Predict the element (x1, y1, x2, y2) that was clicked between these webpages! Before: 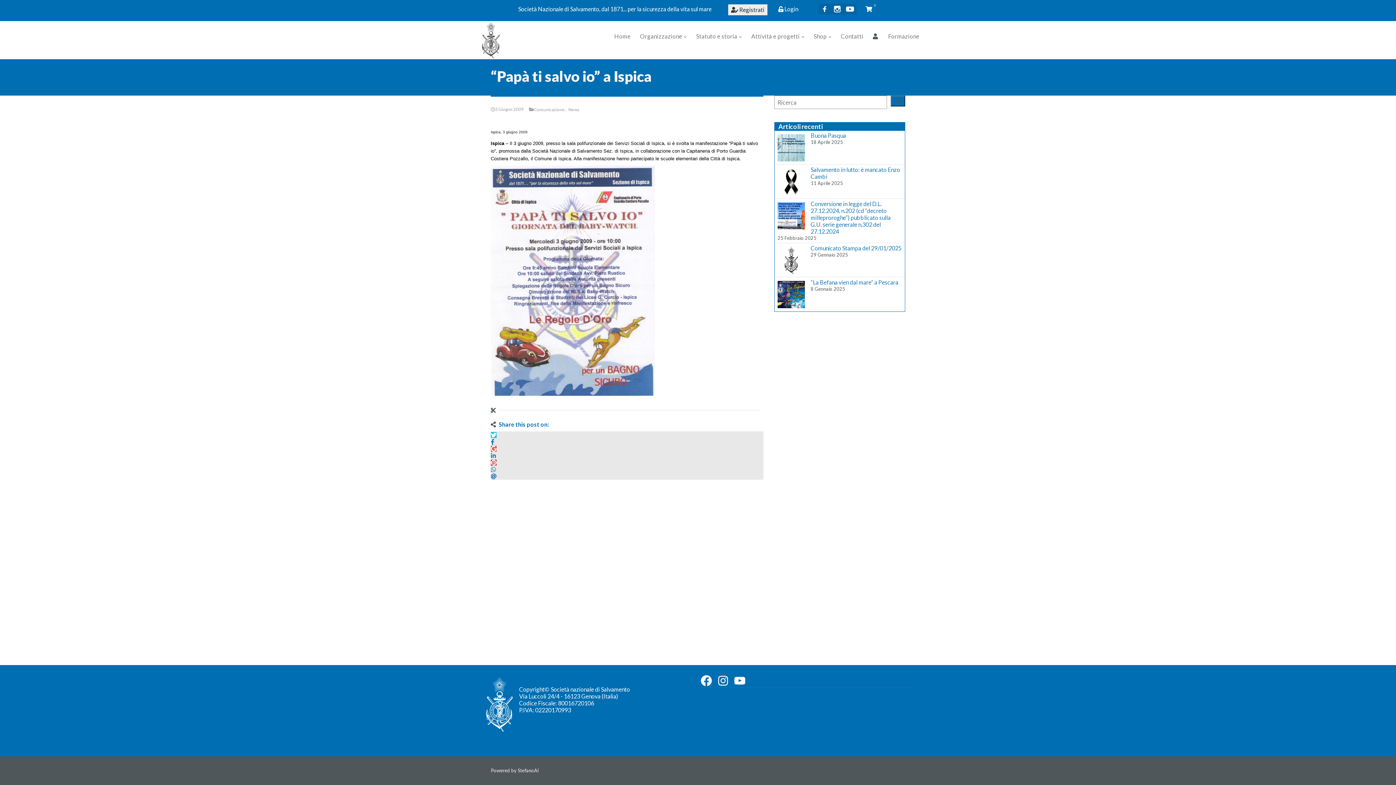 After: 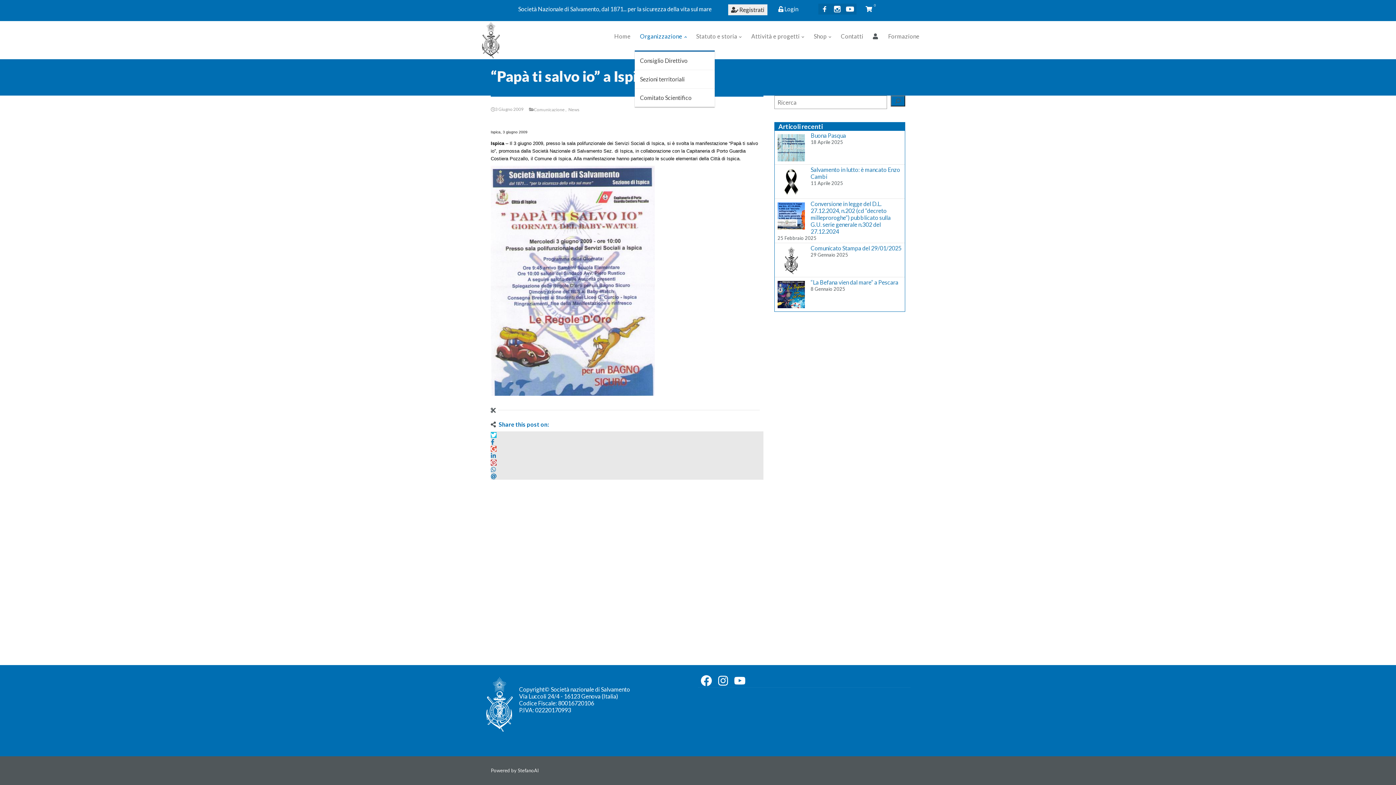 Action: label: Organizzazione bbox: (640, 32, 686, 39)